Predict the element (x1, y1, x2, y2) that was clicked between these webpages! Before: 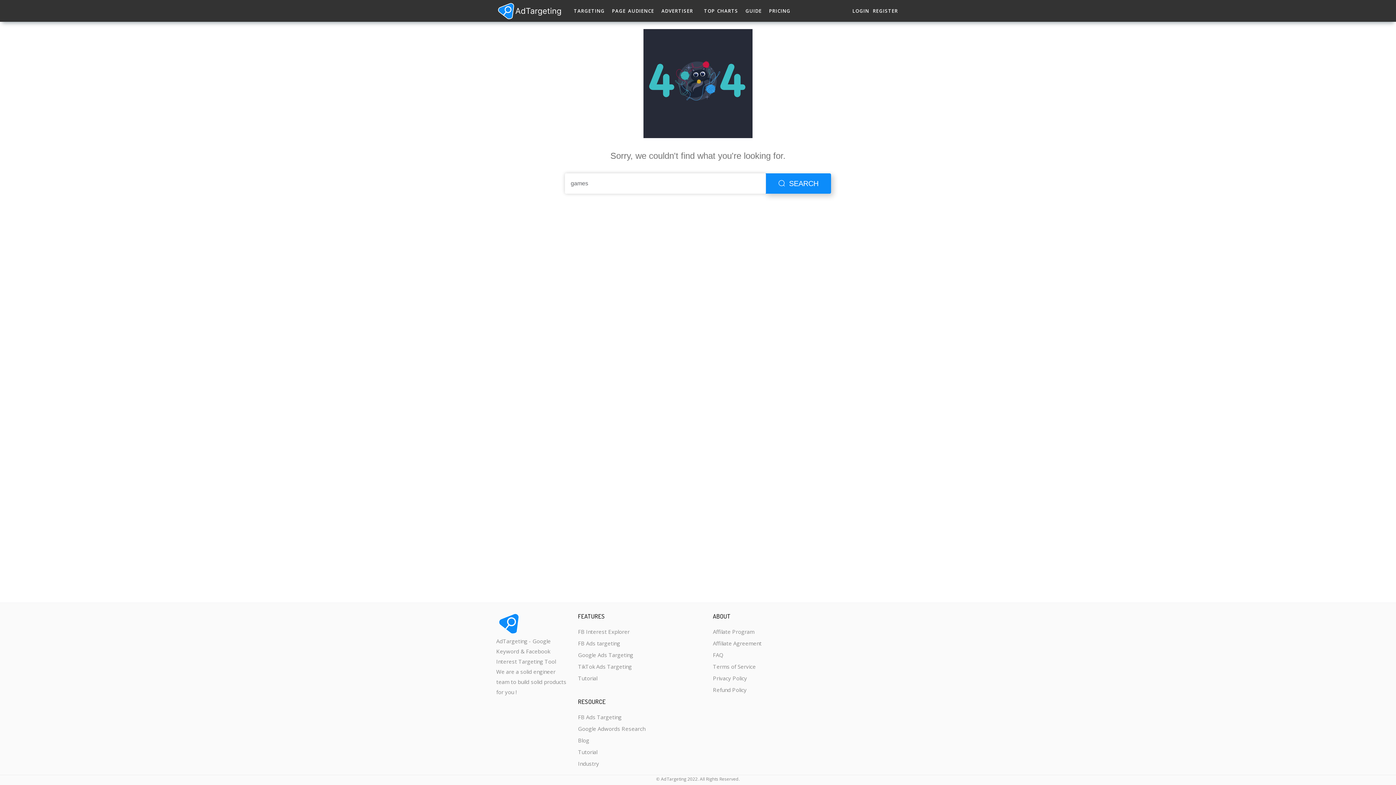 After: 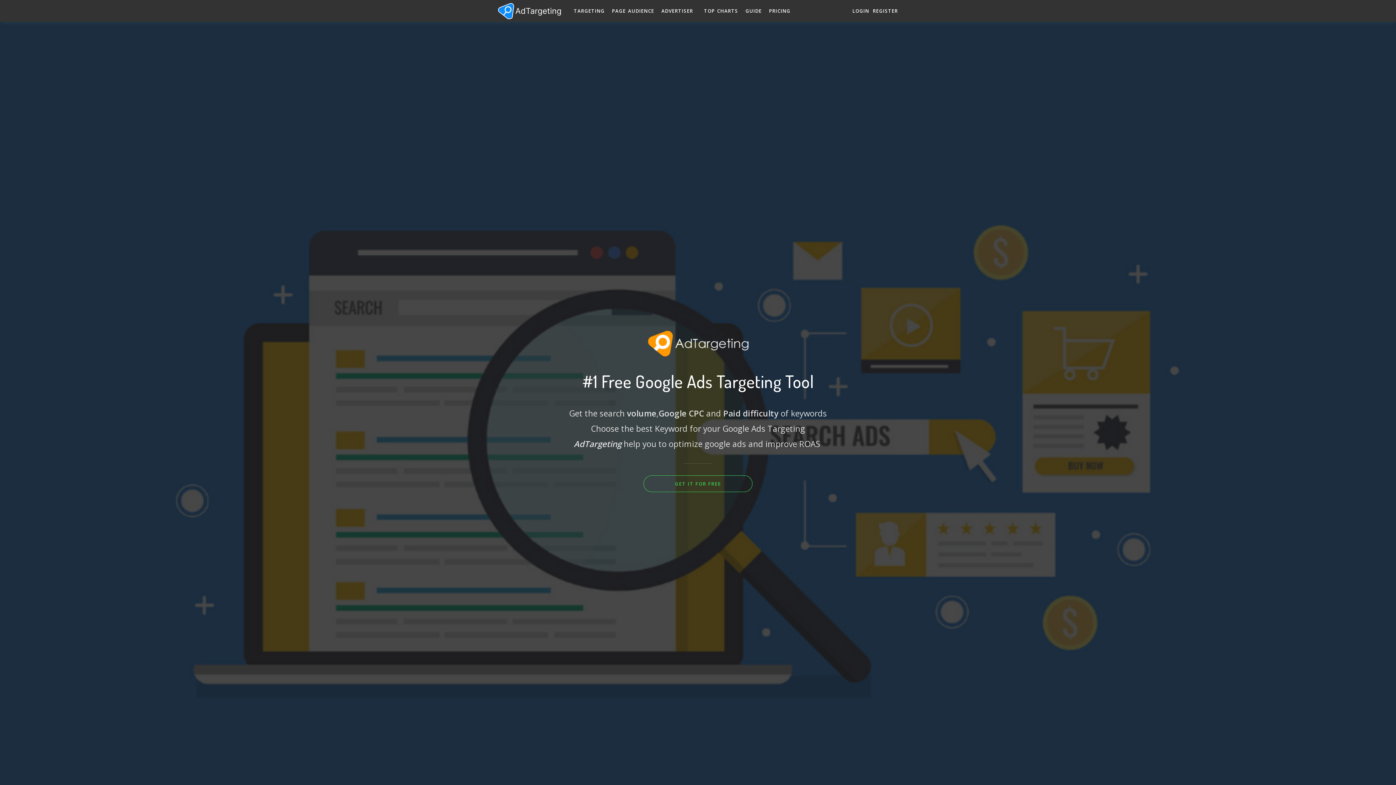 Action: bbox: (578, 649, 633, 661) label: Google Ads Targeting